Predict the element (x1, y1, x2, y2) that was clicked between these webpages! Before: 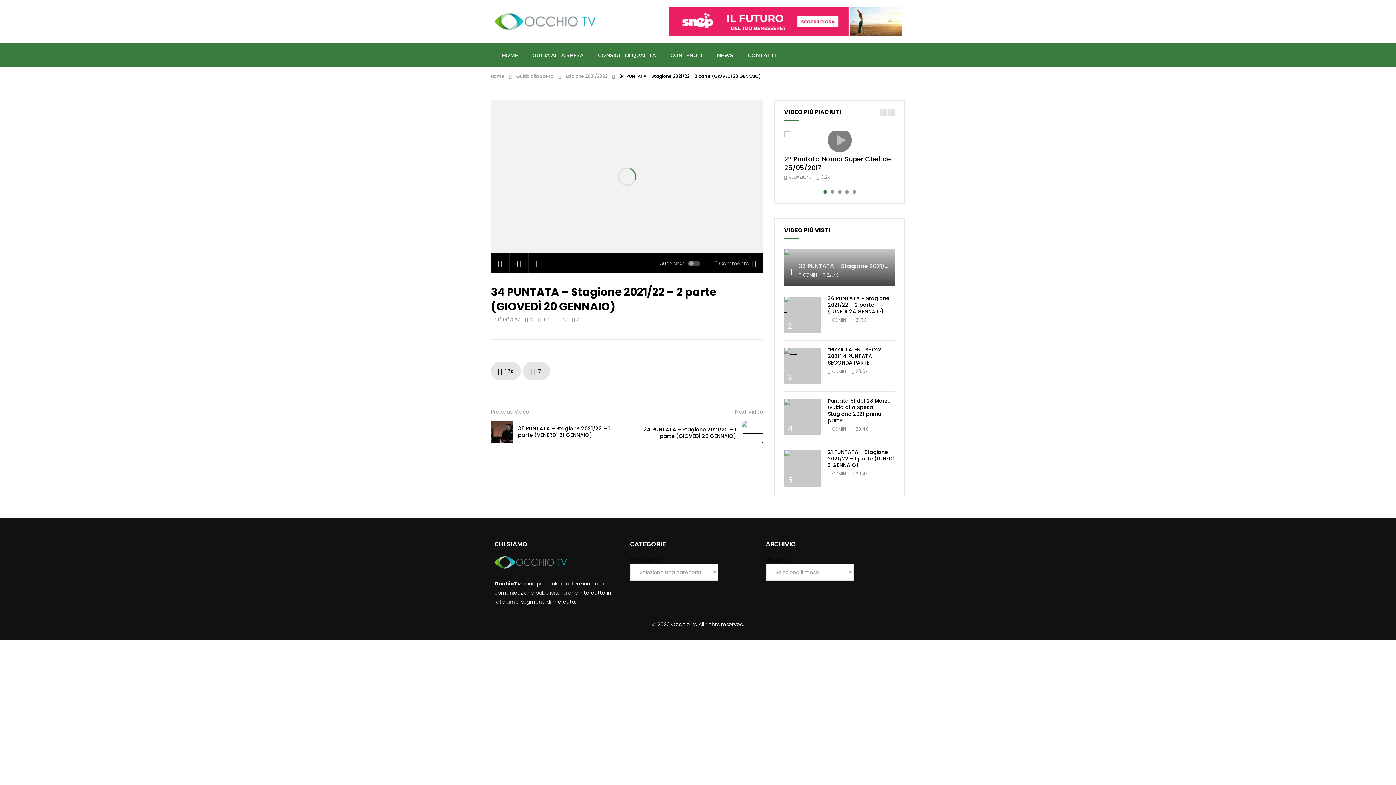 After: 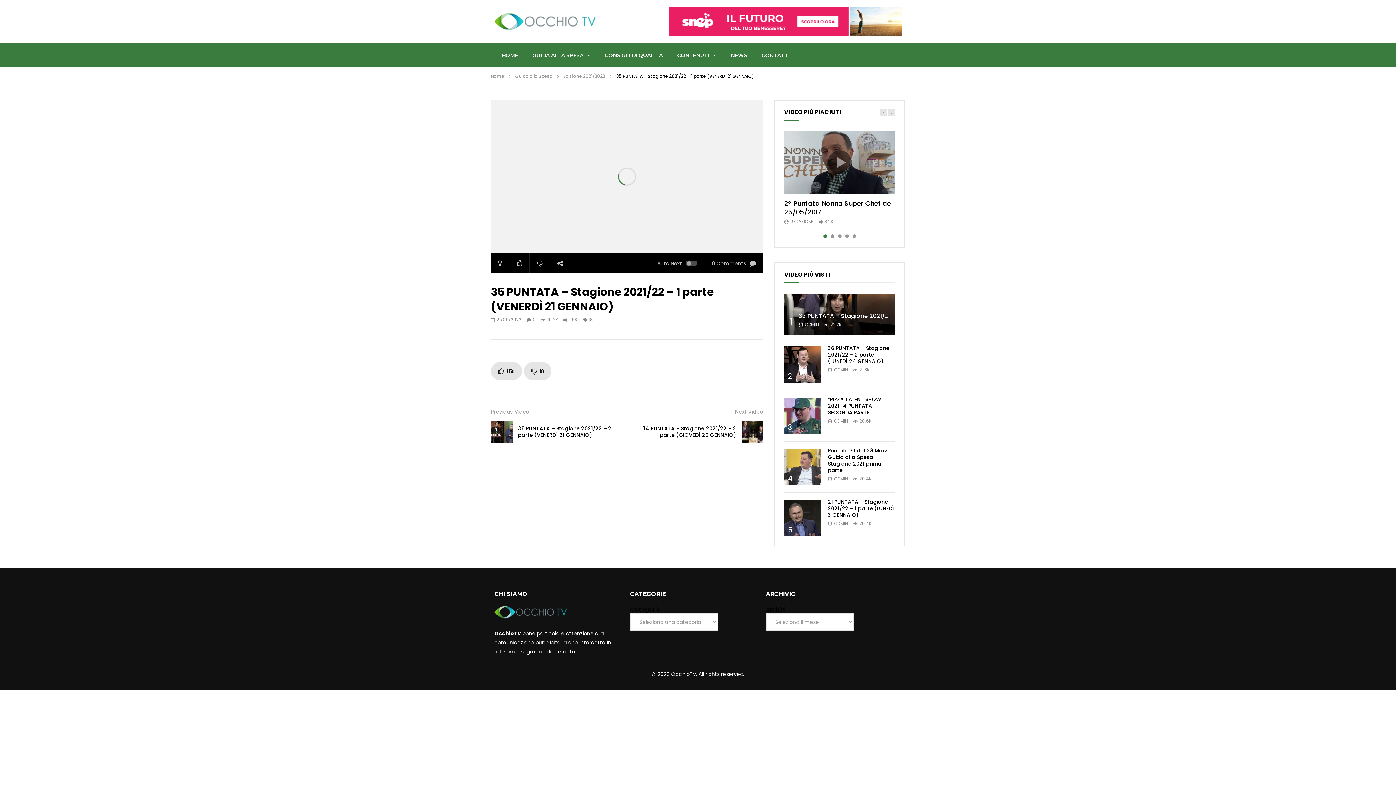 Action: label: 35 PUNTATA – Stagione 2021/22 – 1 parte (VENERDÌ 21 GENNAIO) bbox: (518, 425, 610, 438)